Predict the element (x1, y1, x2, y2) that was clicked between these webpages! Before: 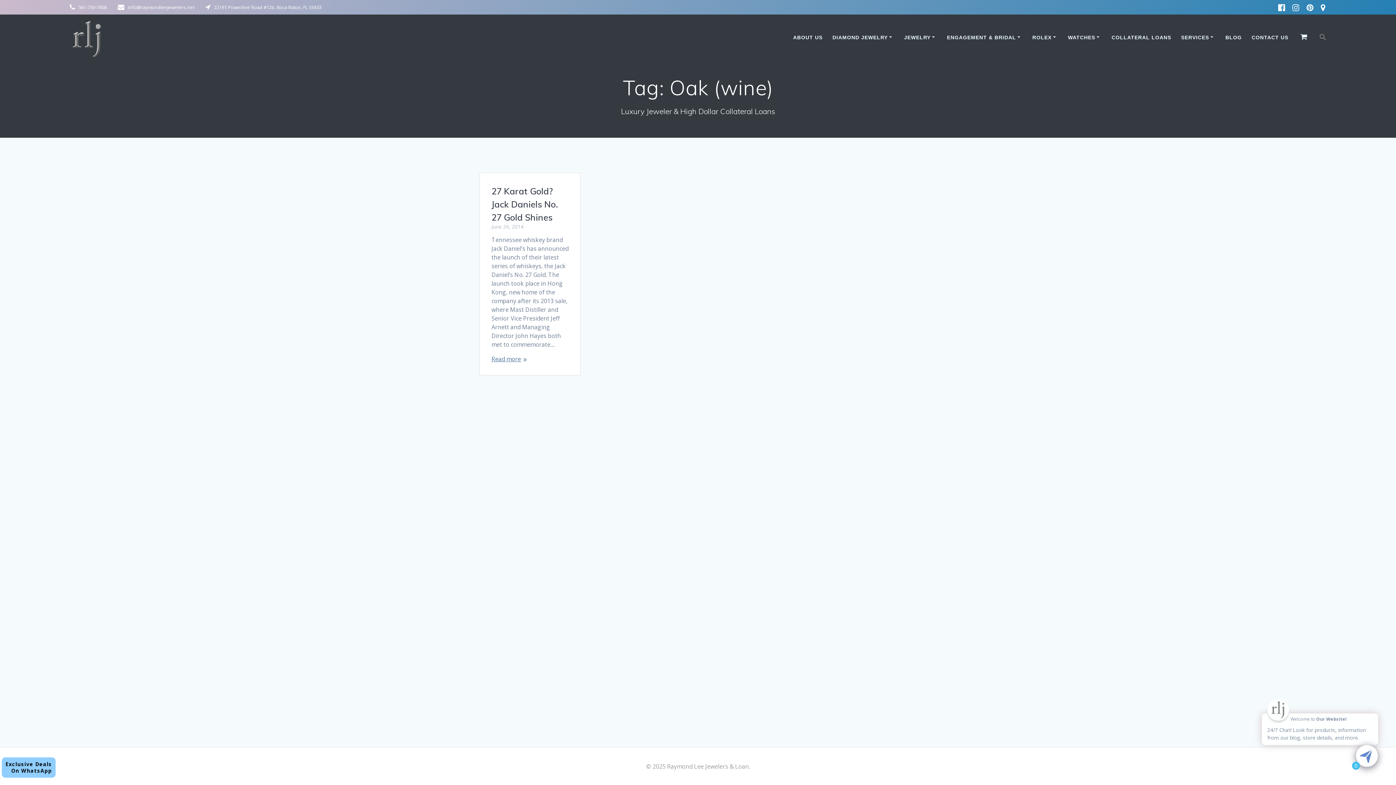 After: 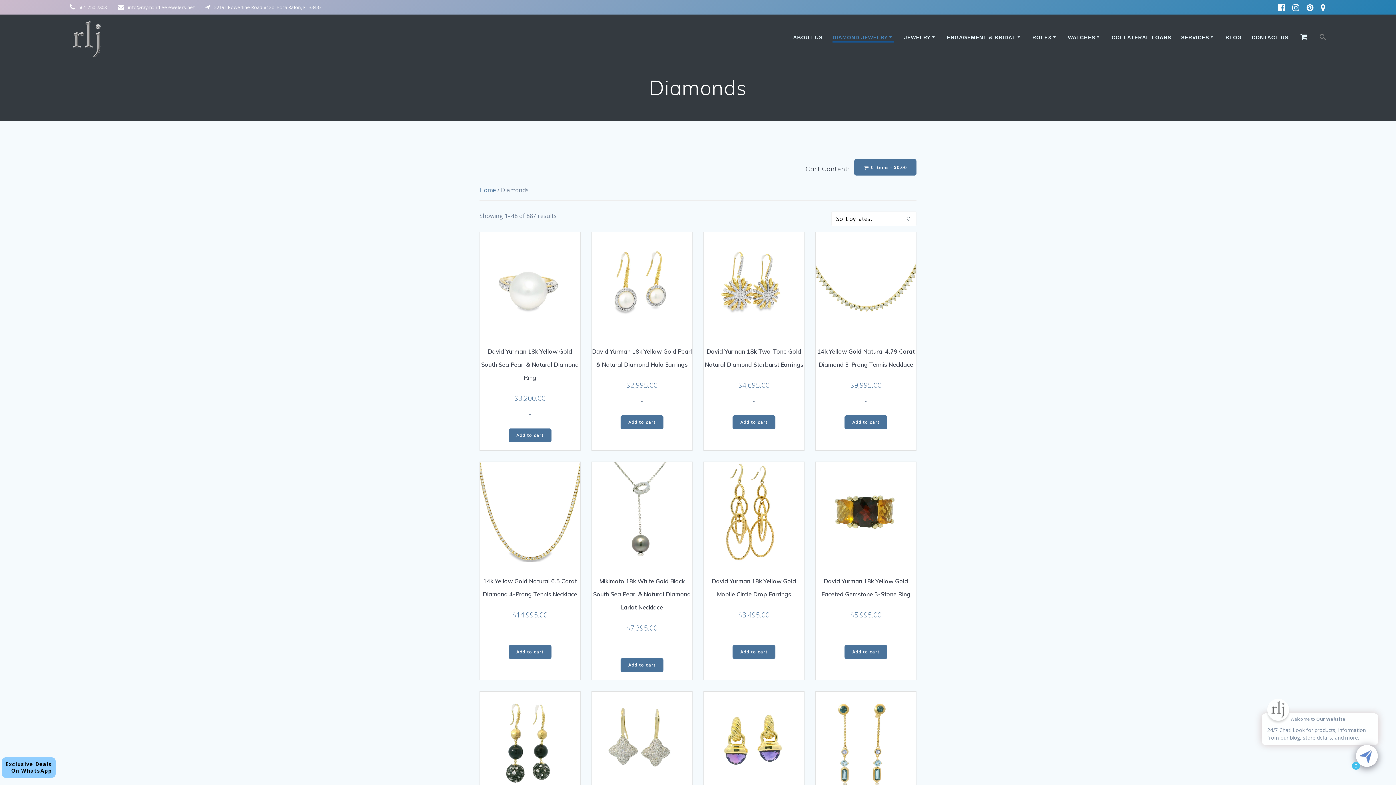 Action: label: DIAMOND JEWELRY bbox: (832, 33, 894, 42)